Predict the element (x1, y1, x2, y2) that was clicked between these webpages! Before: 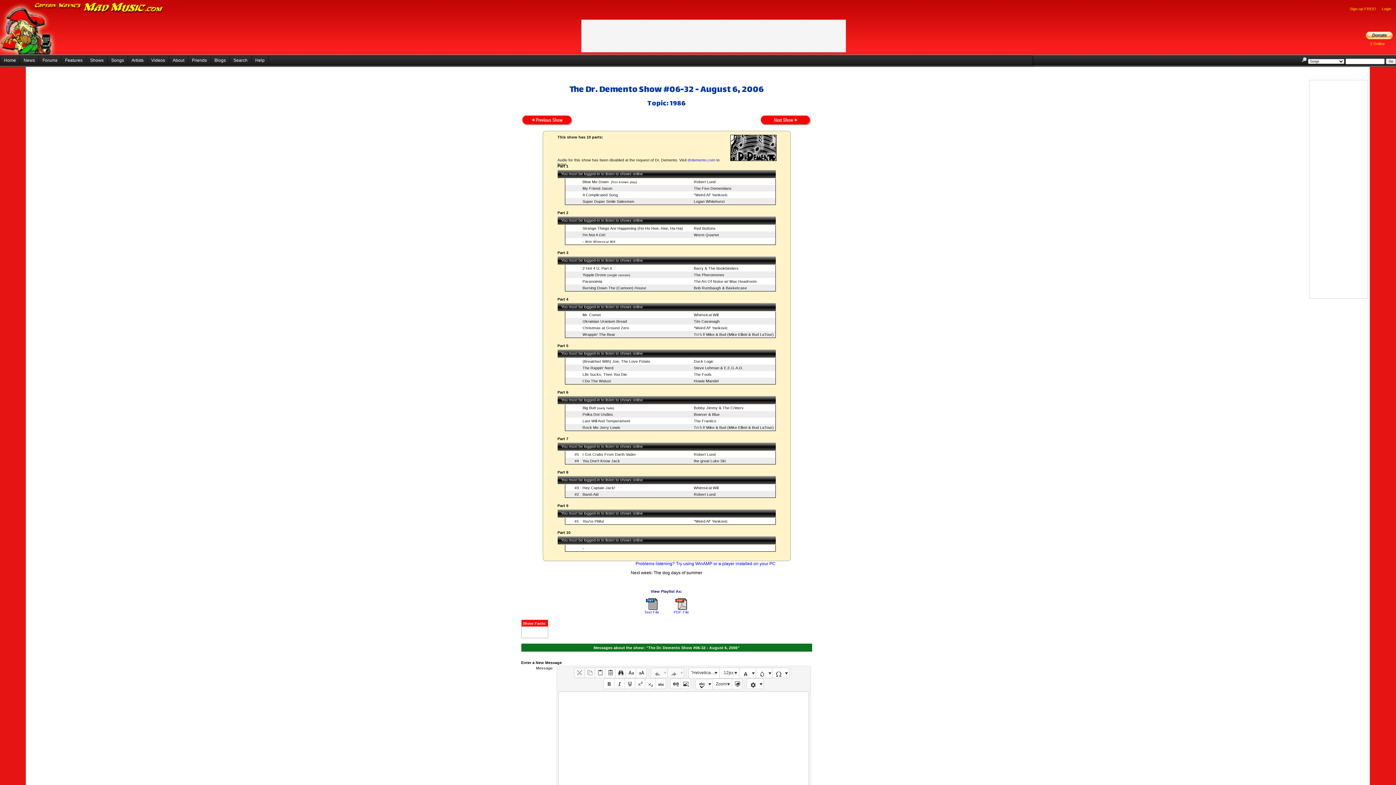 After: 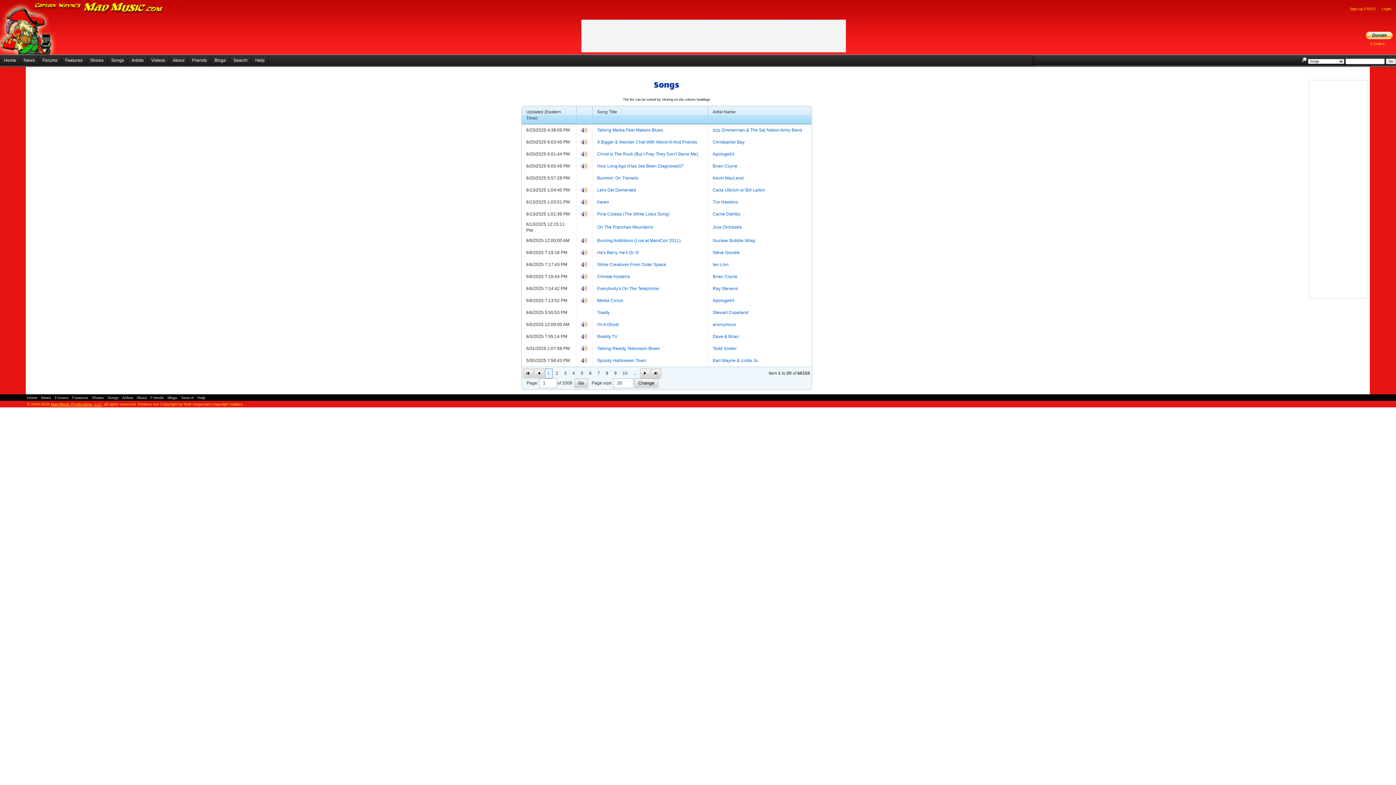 Action: label: Songs bbox: (107, 56, 127, 65)